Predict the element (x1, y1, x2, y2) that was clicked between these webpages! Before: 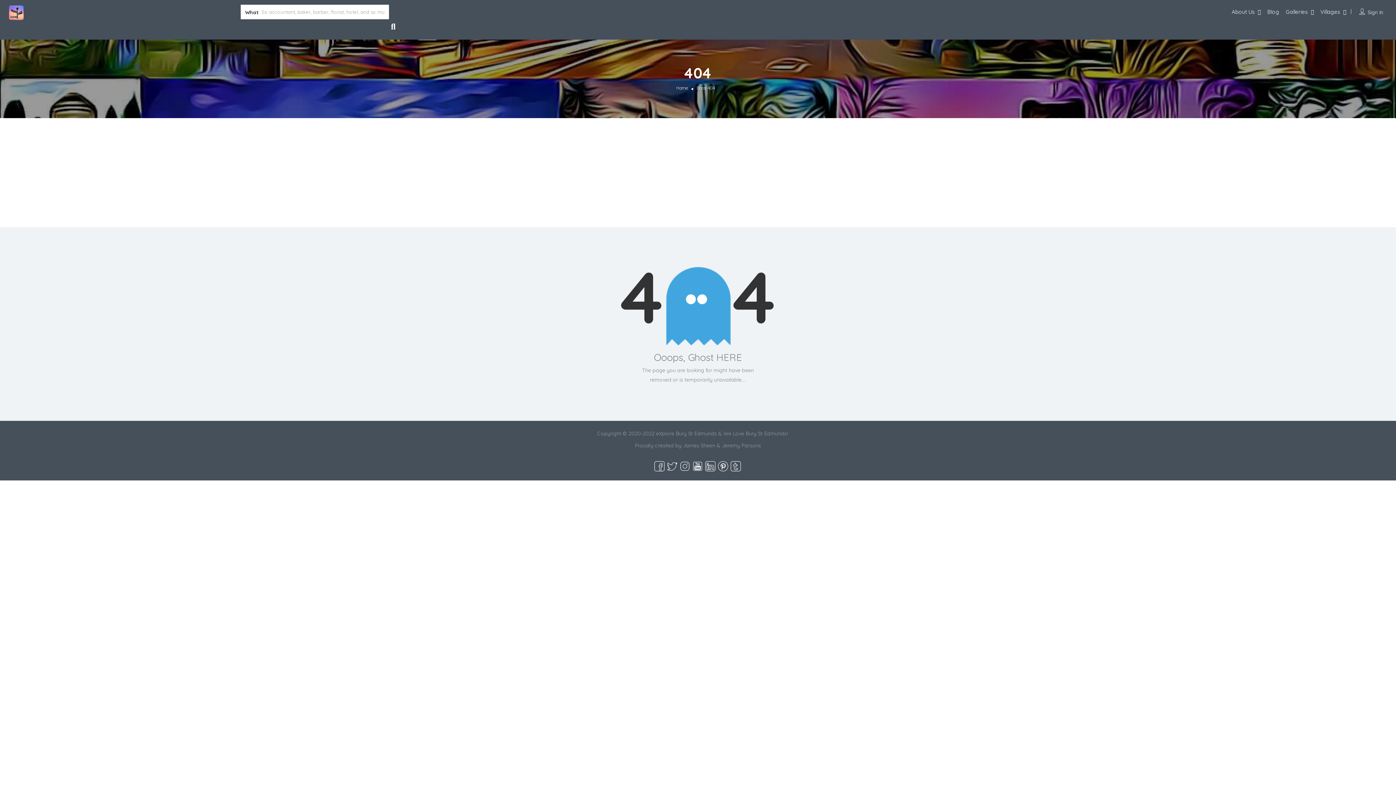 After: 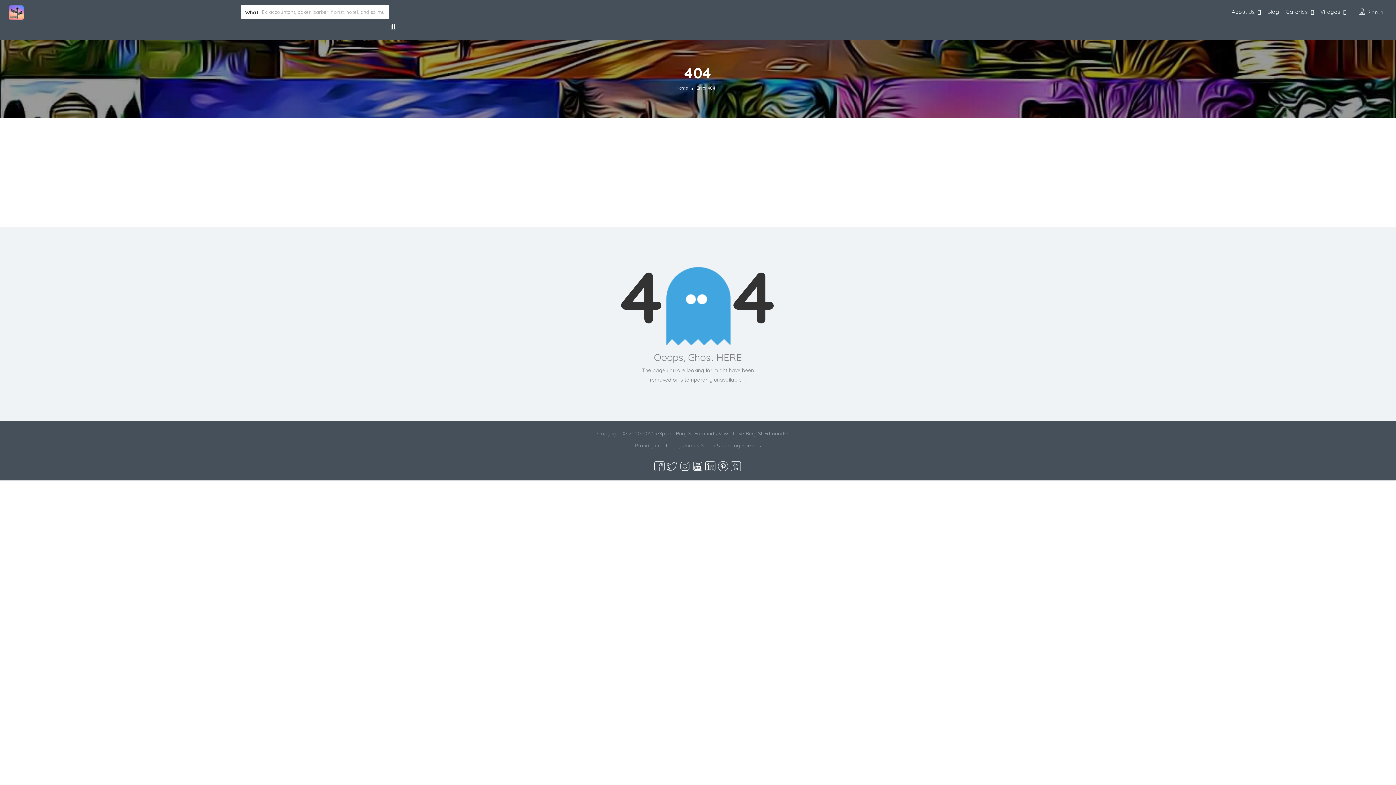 Action: bbox: (667, 462, 677, 469)